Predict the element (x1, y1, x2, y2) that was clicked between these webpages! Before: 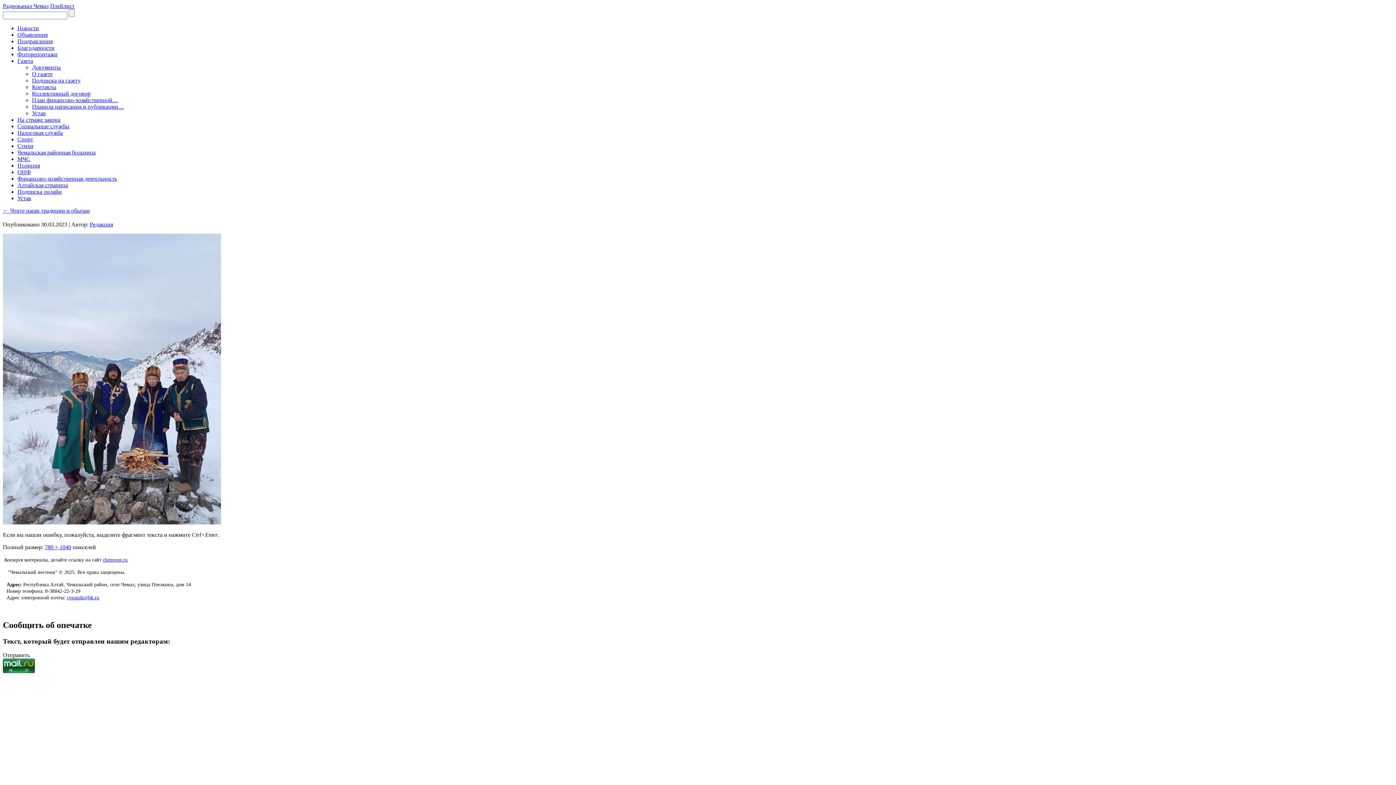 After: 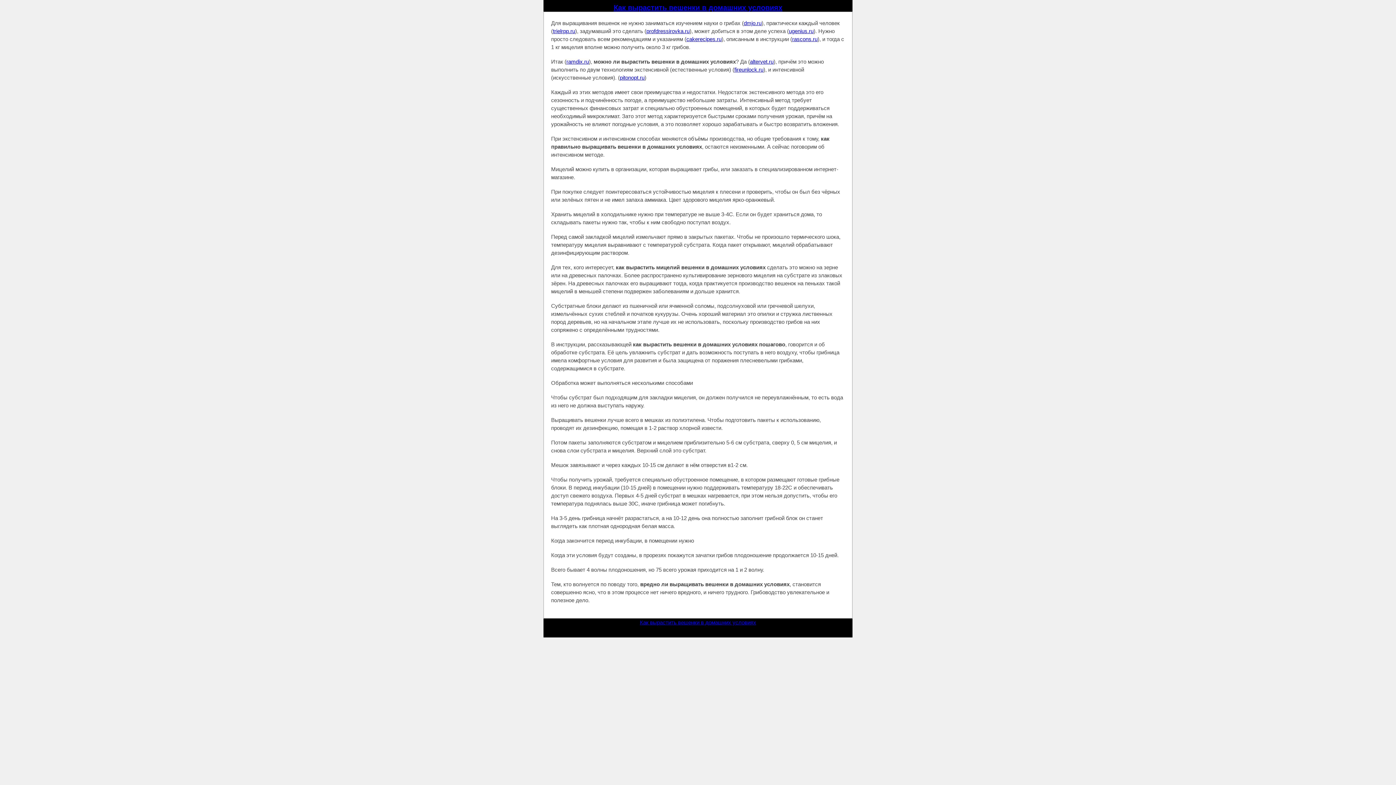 Action: label: chemvest.ru bbox: (102, 557, 127, 562)